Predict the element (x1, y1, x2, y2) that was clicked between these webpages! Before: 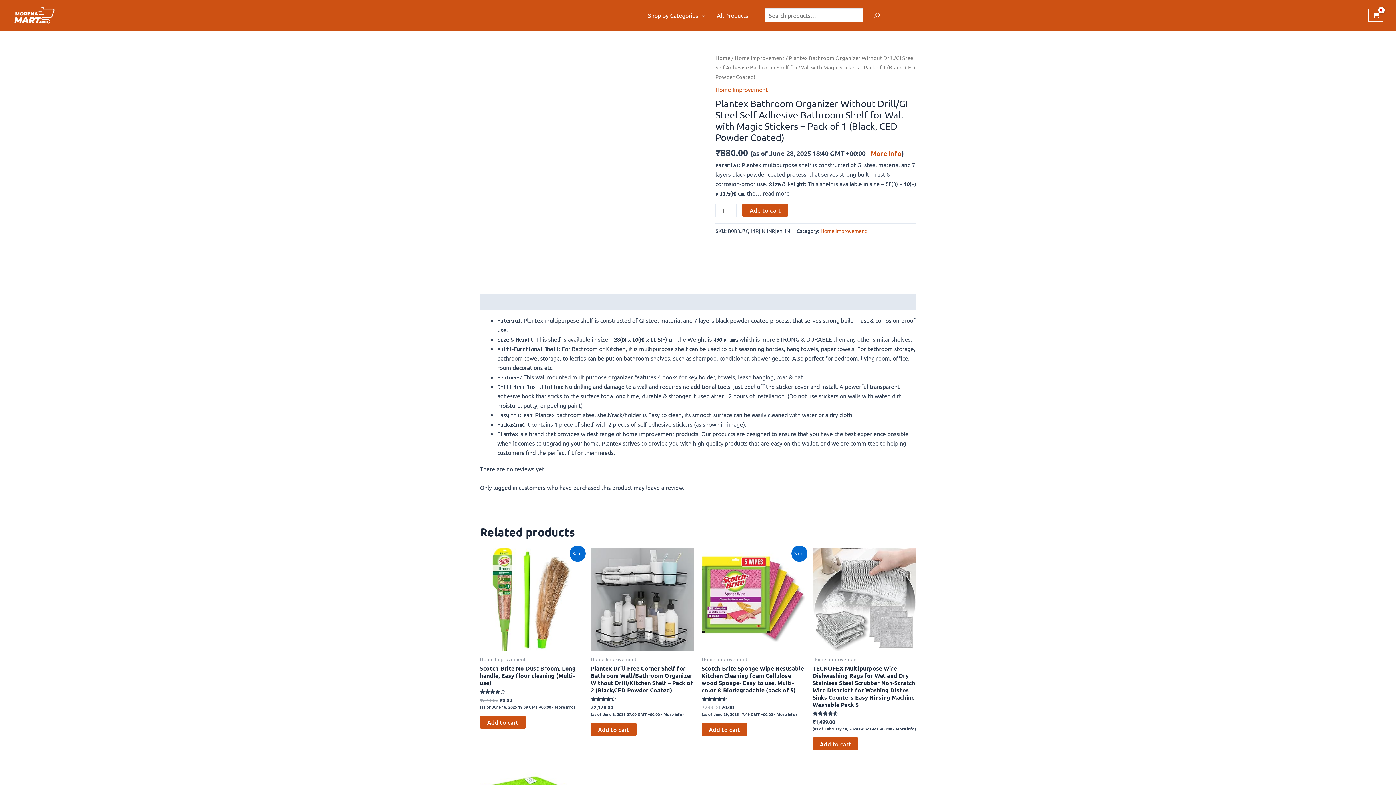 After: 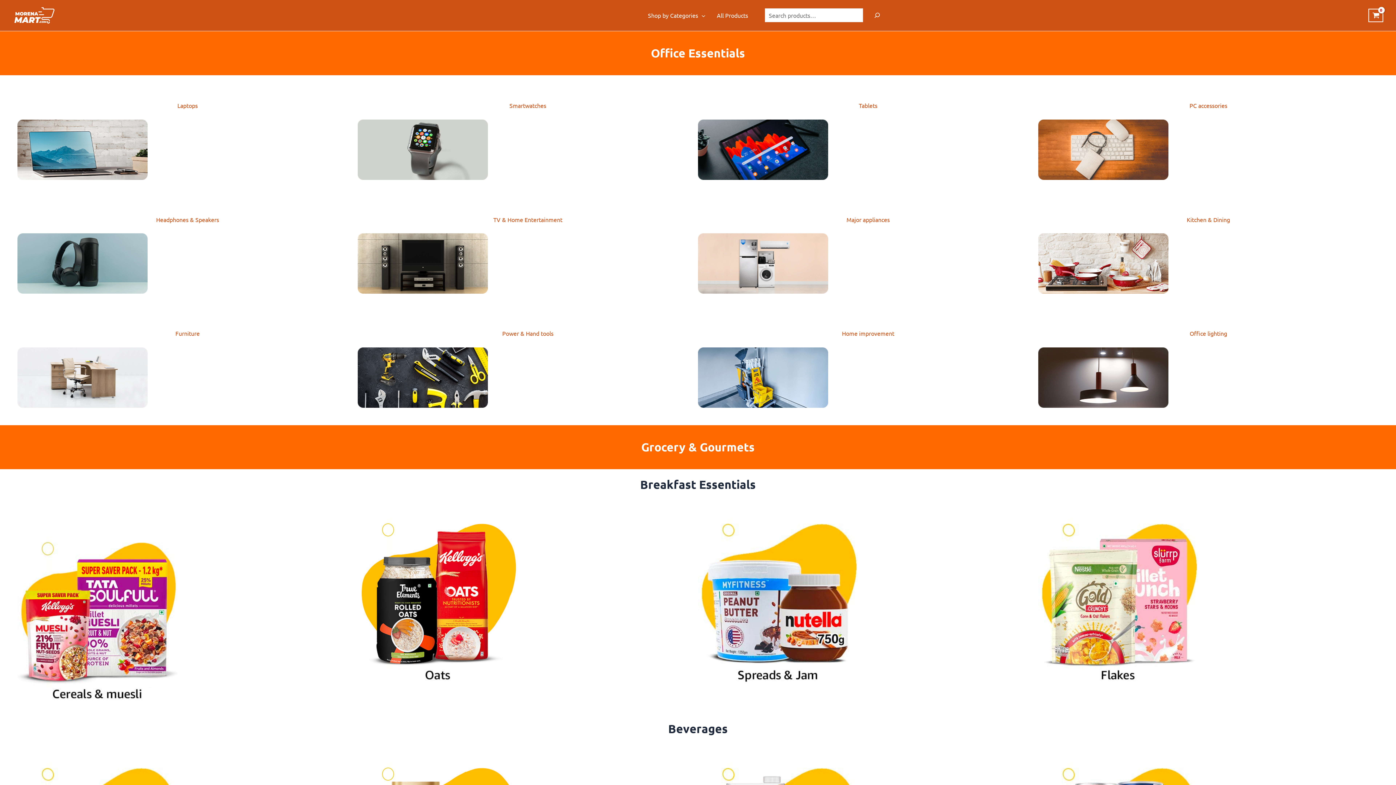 Action: bbox: (12, 10, 54, 17)